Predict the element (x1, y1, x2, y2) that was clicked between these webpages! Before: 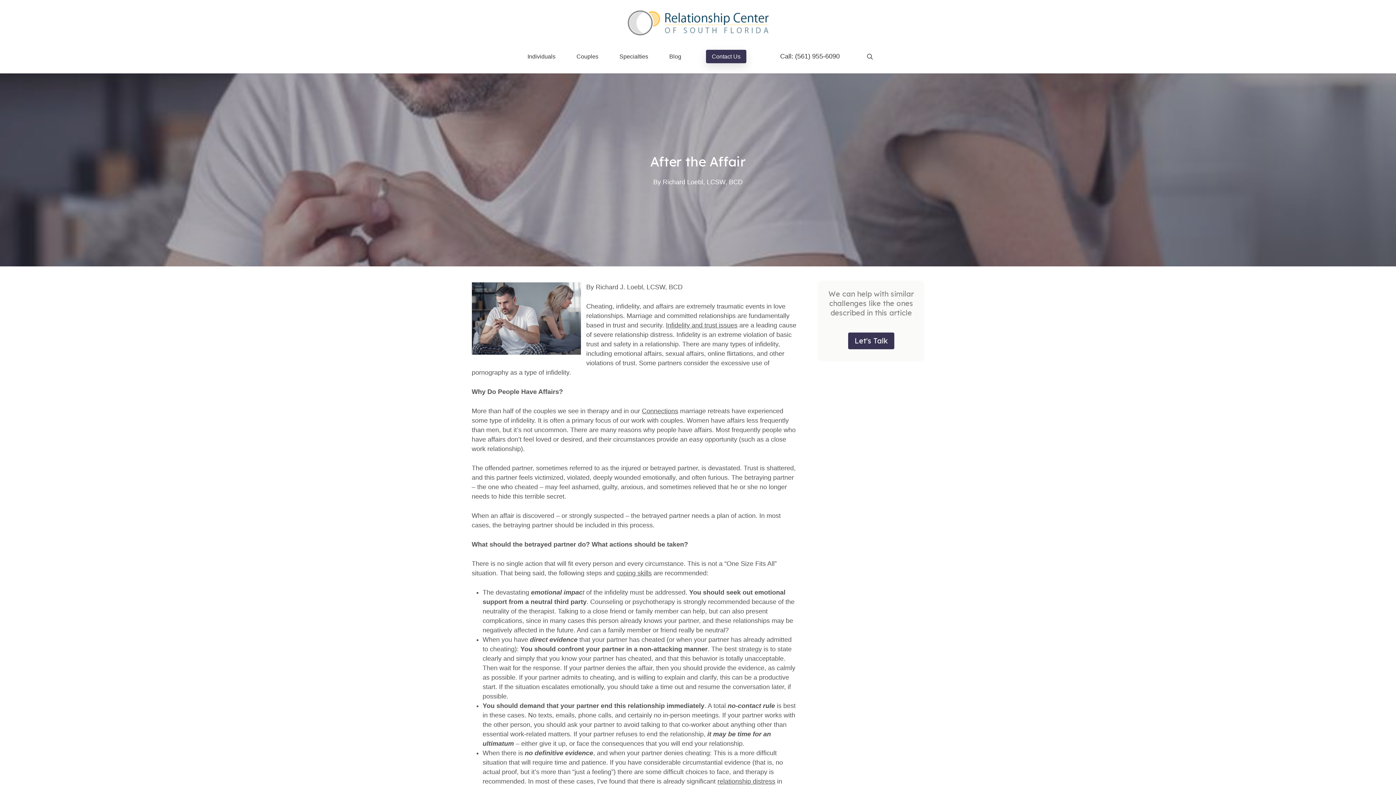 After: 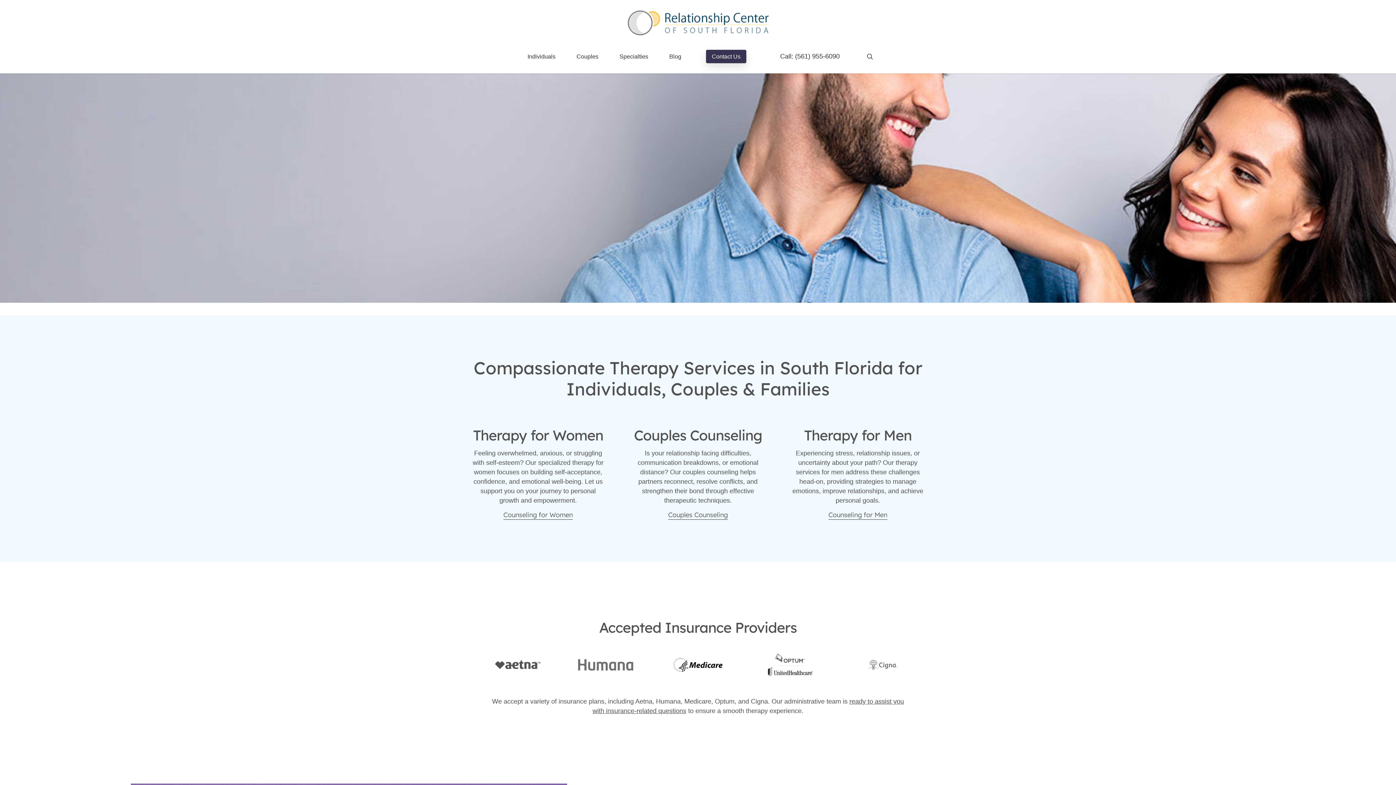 Action: bbox: (627, 10, 768, 35)